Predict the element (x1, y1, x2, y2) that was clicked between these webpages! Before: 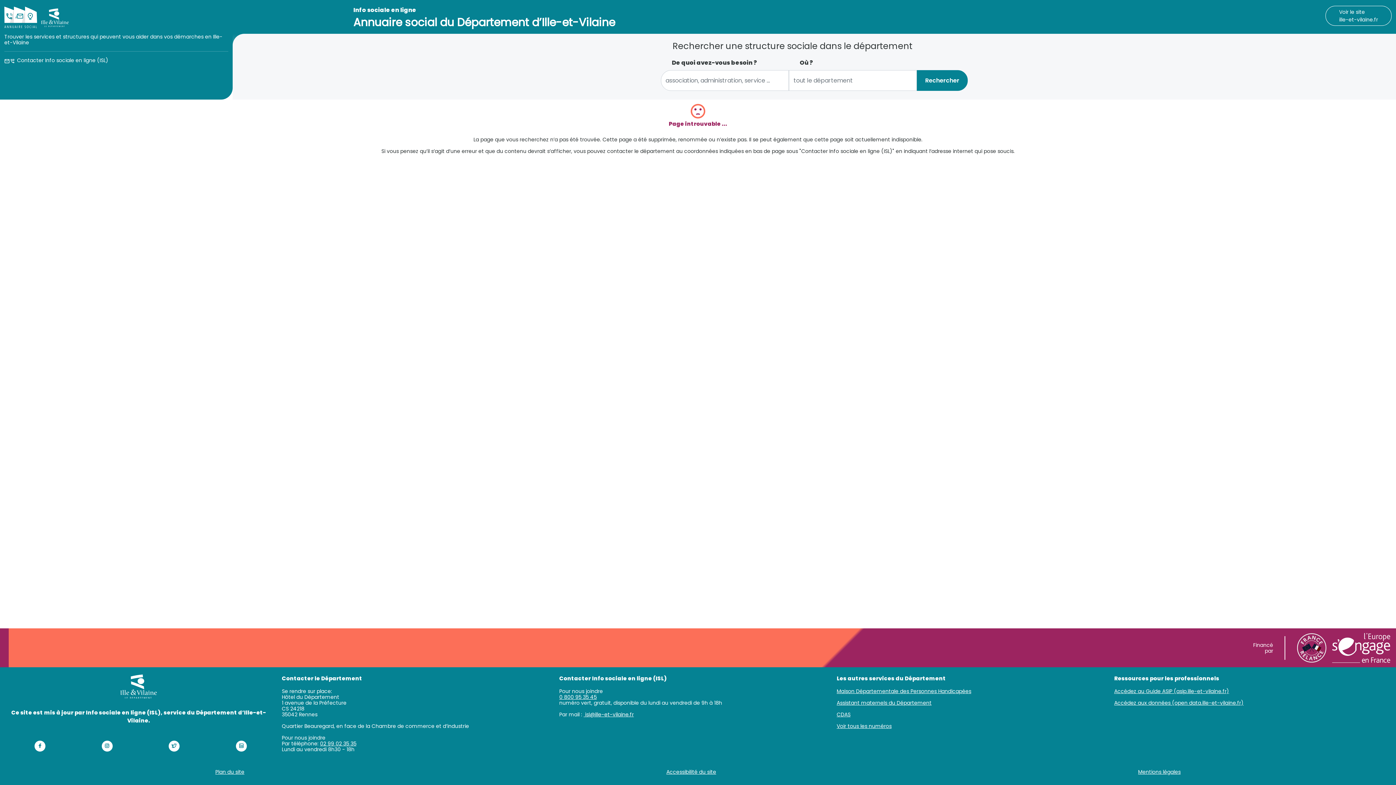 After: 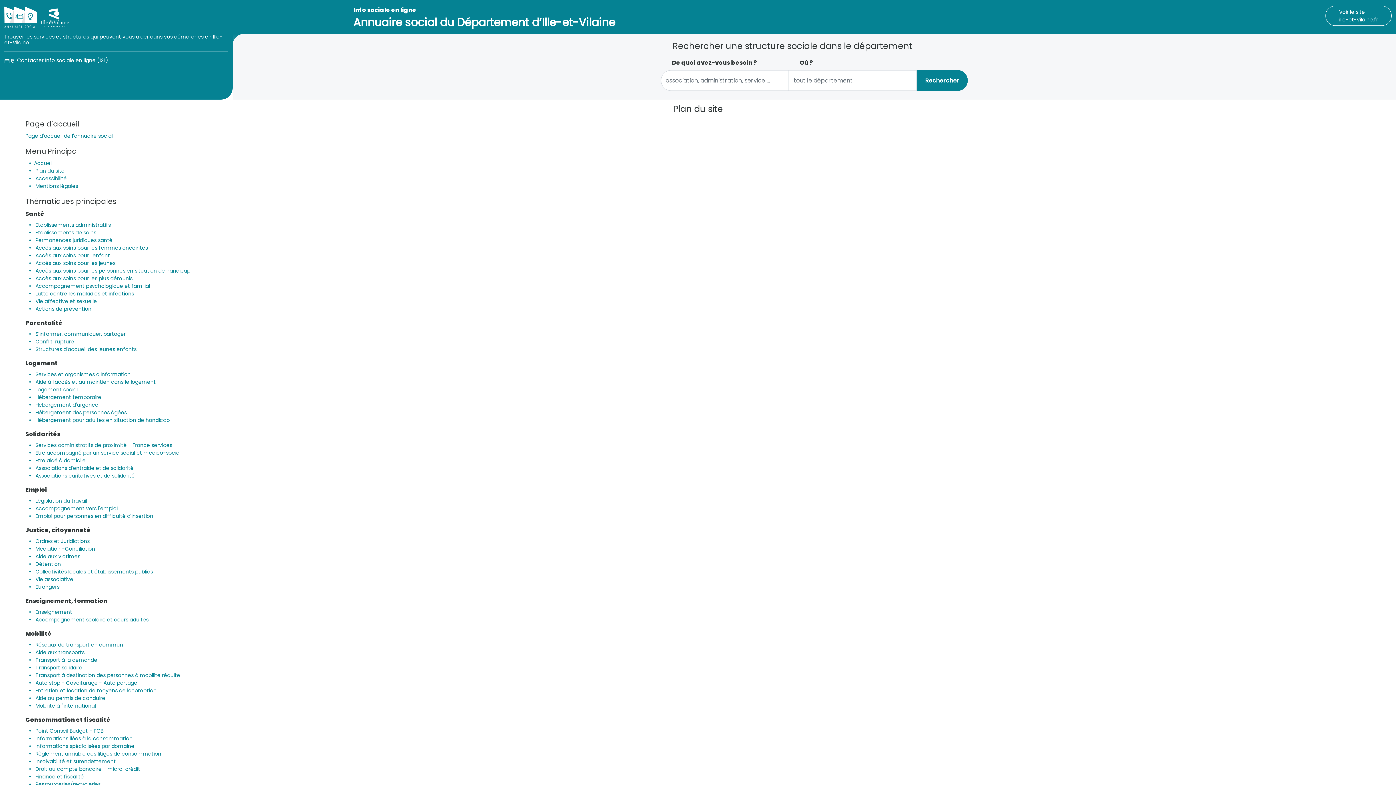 Action: label: Plan du site bbox: (215, 768, 244, 776)